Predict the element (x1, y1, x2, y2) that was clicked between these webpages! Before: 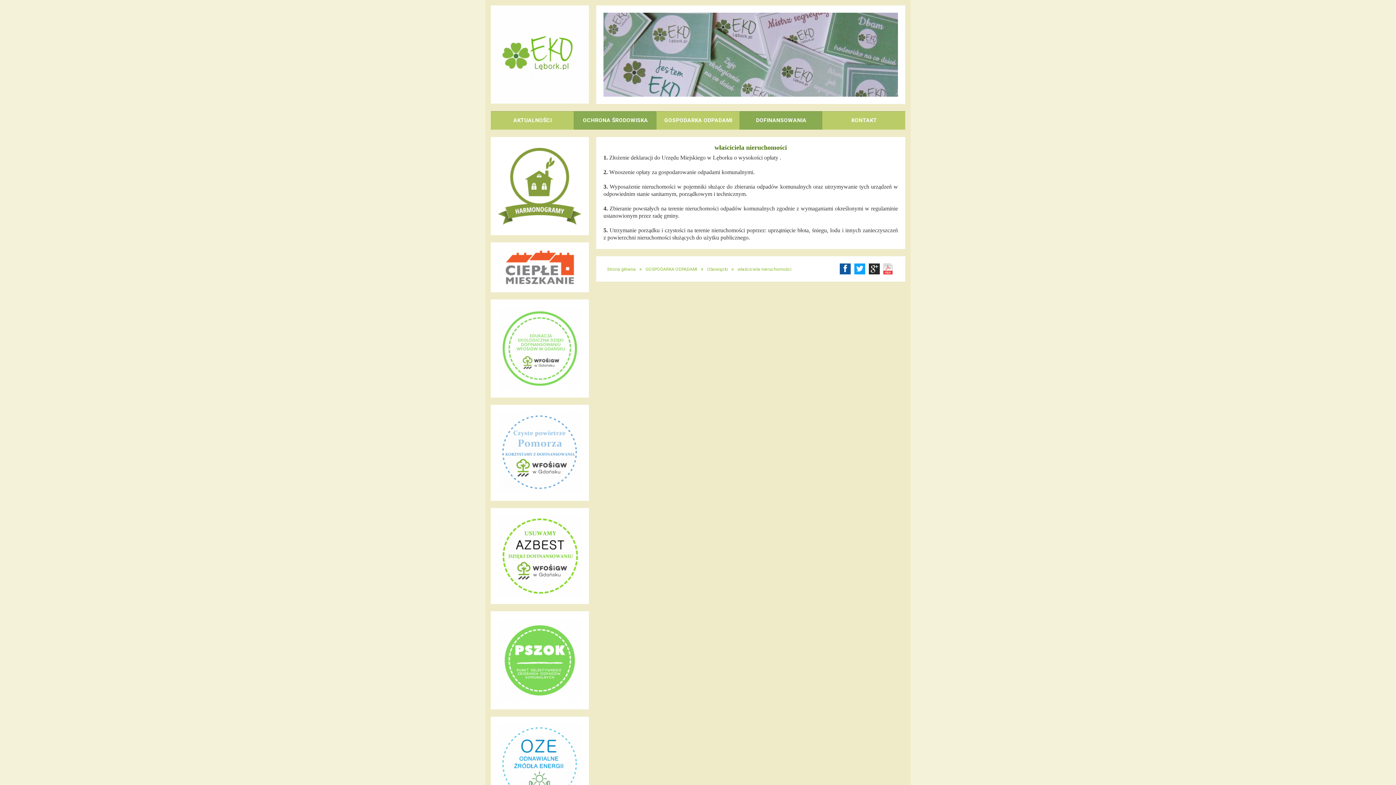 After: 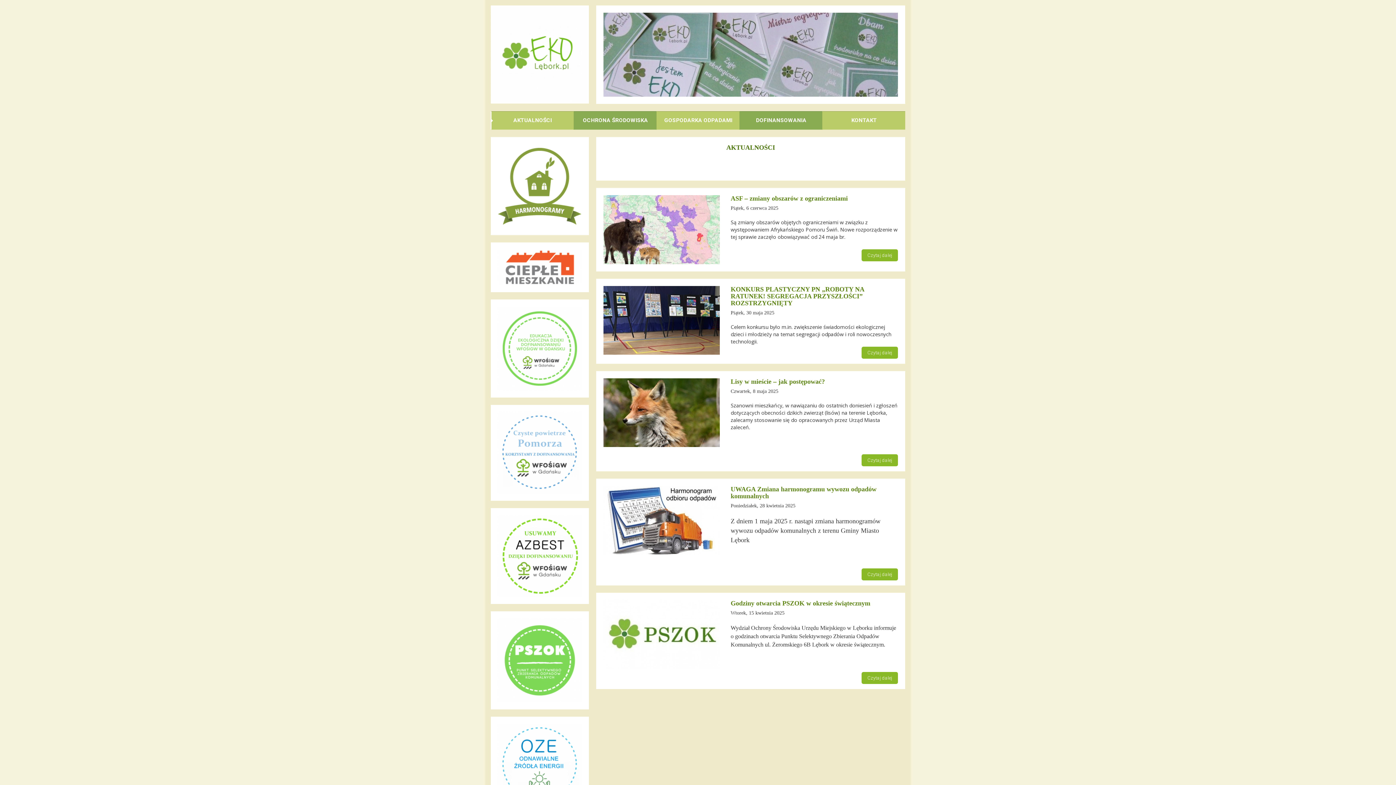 Action: bbox: (490, 111, 573, 129) label: AKTUALNOŚCI